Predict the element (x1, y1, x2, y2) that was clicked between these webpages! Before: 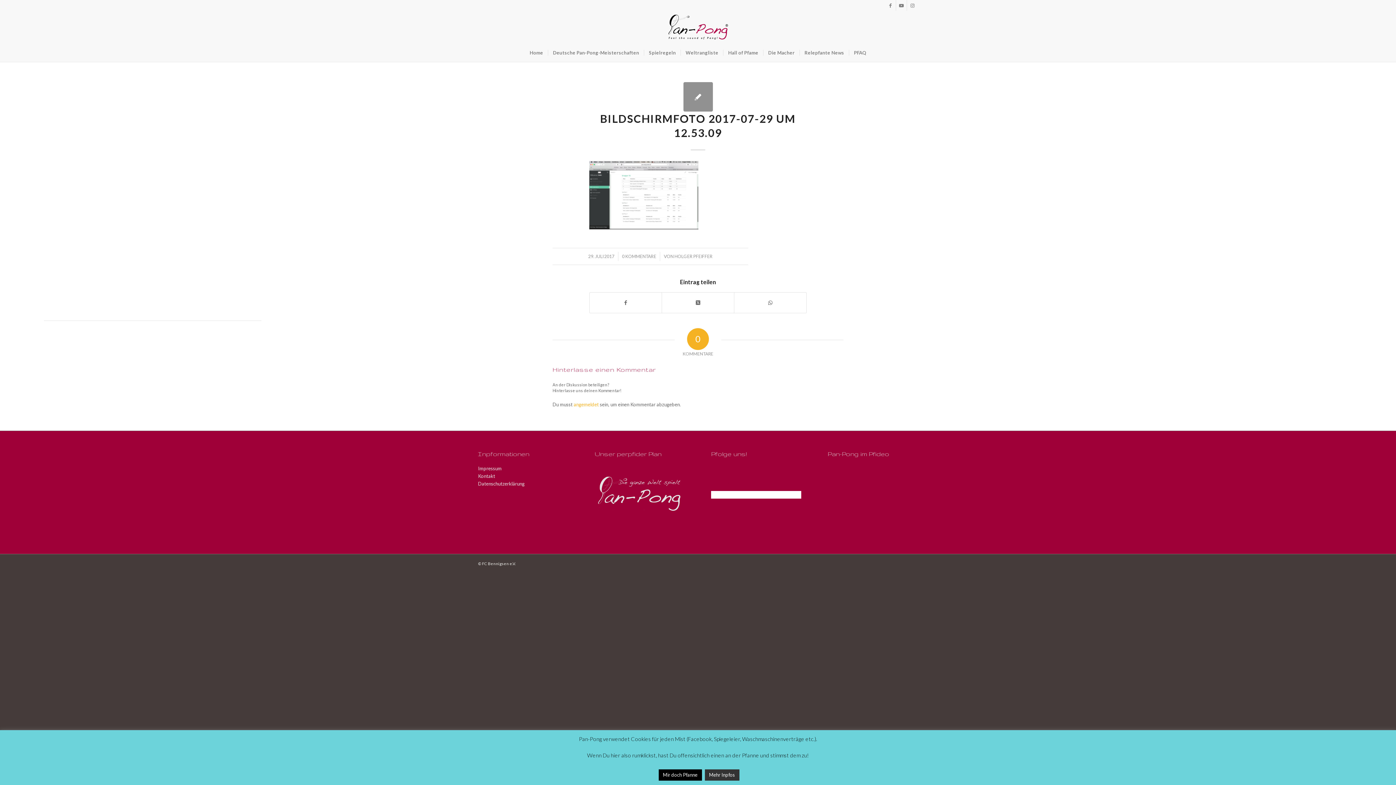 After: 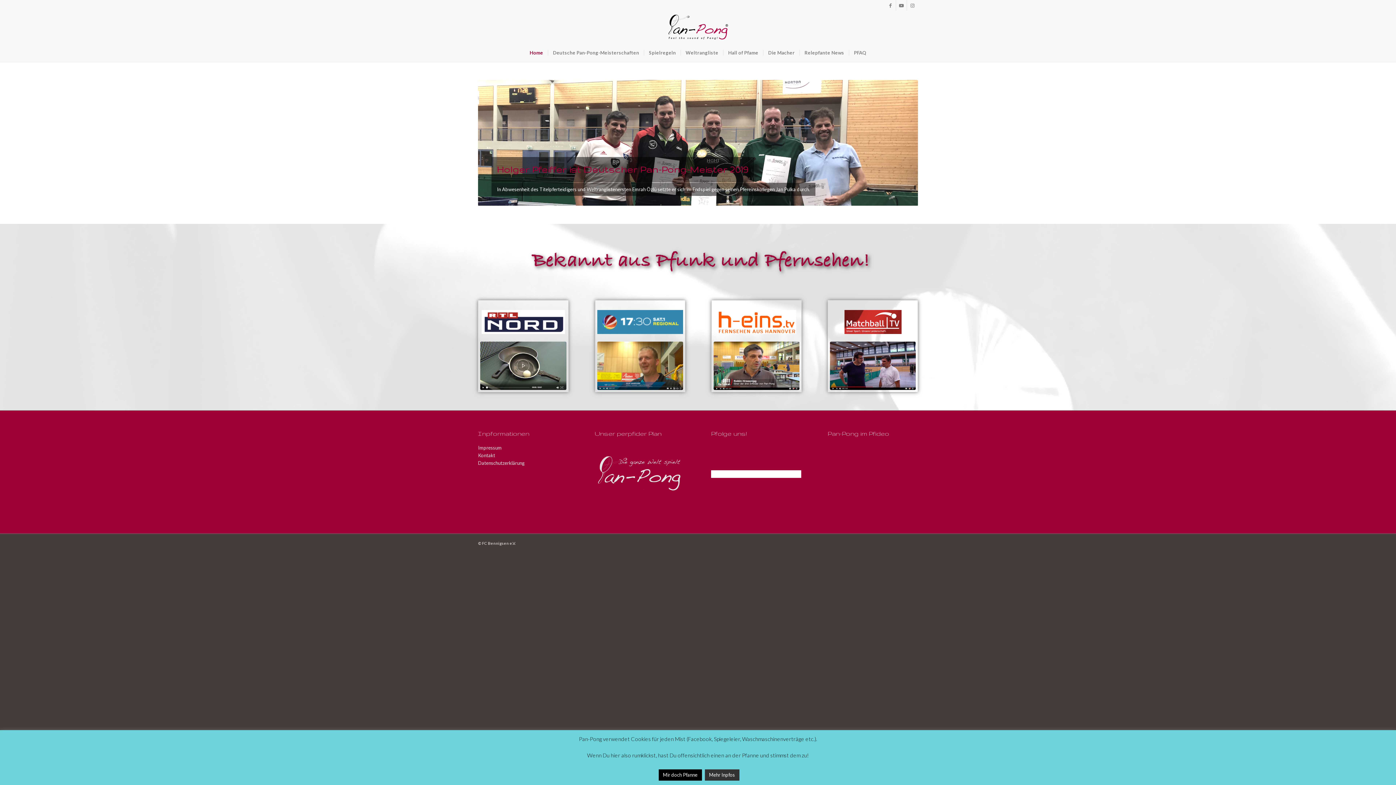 Action: label: Pan-Pong - Pfeel the sound of Pang! bbox: (667, 10, 728, 43)